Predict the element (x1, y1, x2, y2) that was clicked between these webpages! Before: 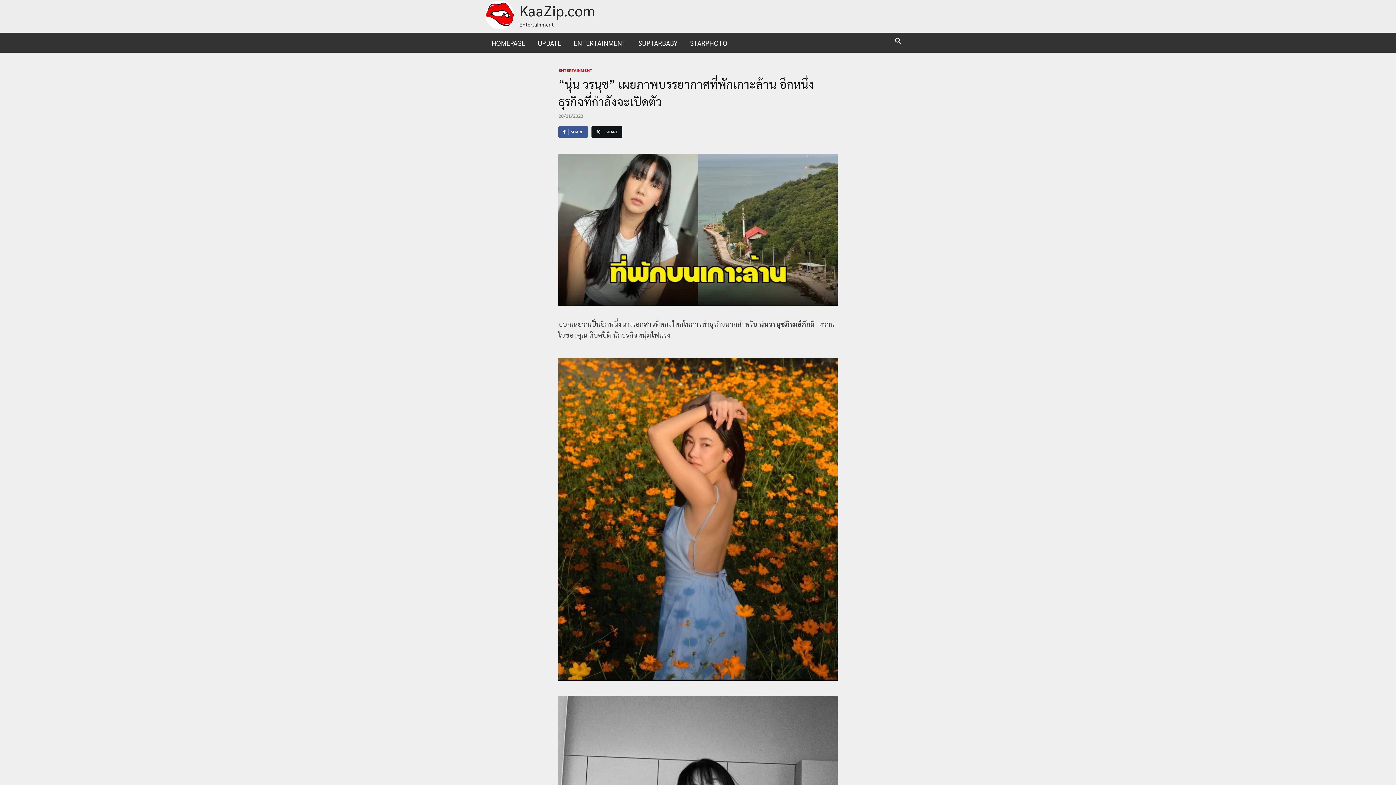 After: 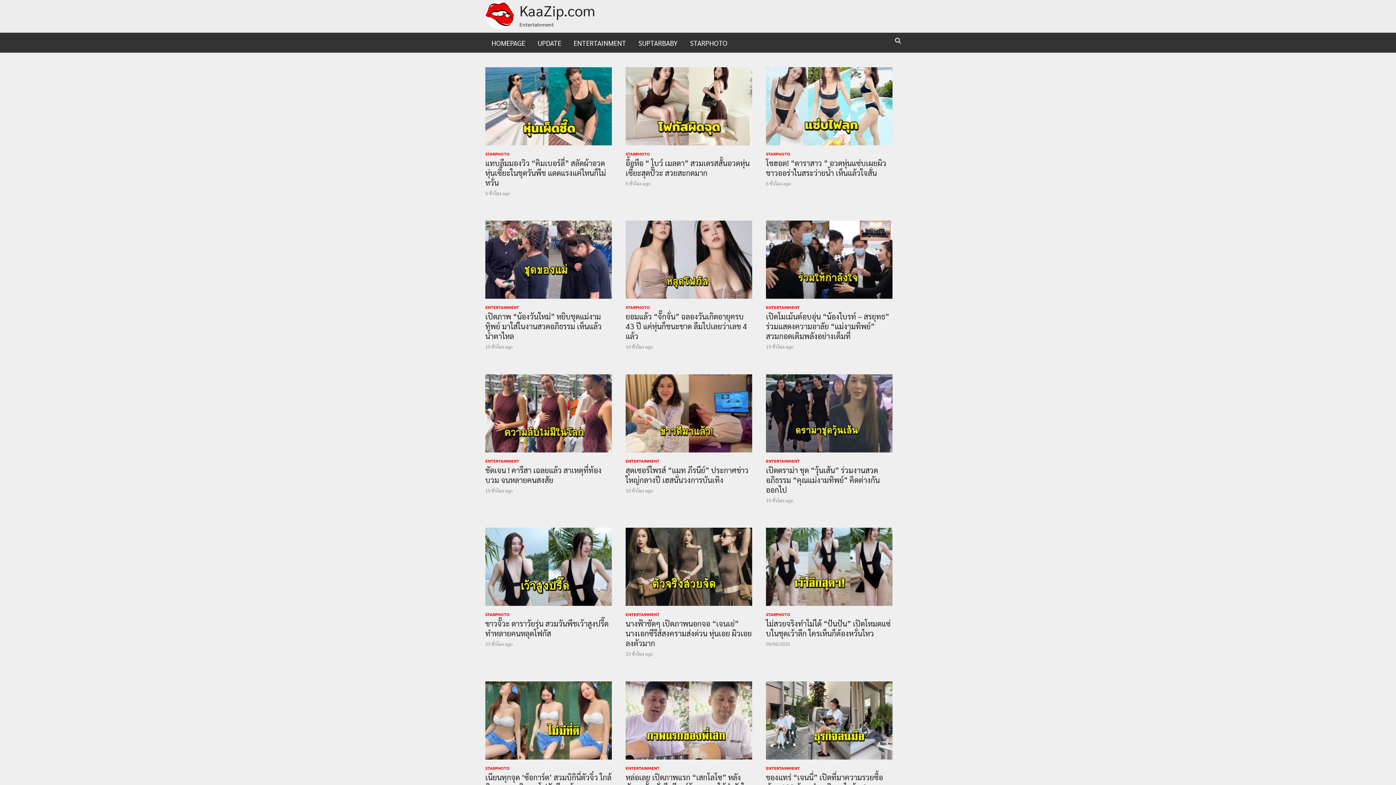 Action: bbox: (485, 22, 514, 30)